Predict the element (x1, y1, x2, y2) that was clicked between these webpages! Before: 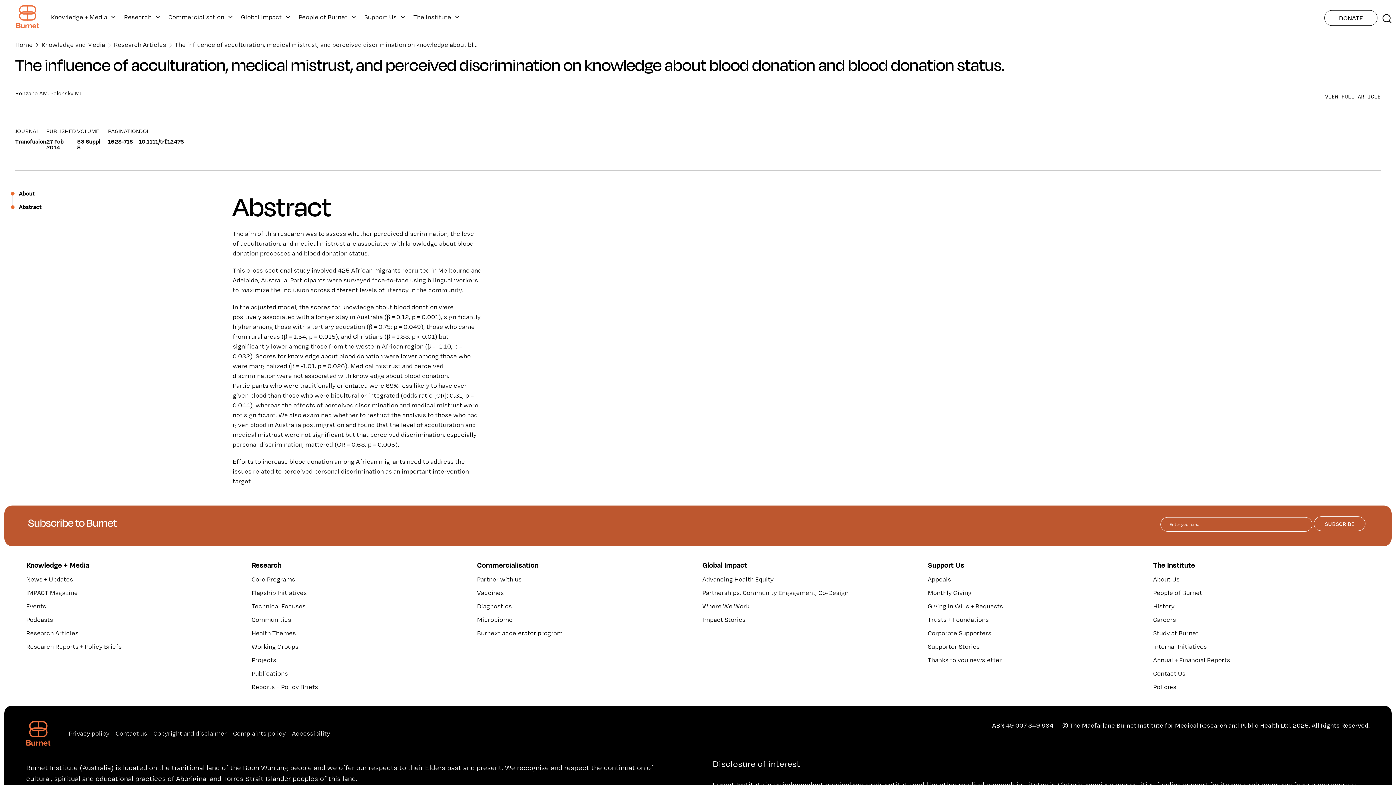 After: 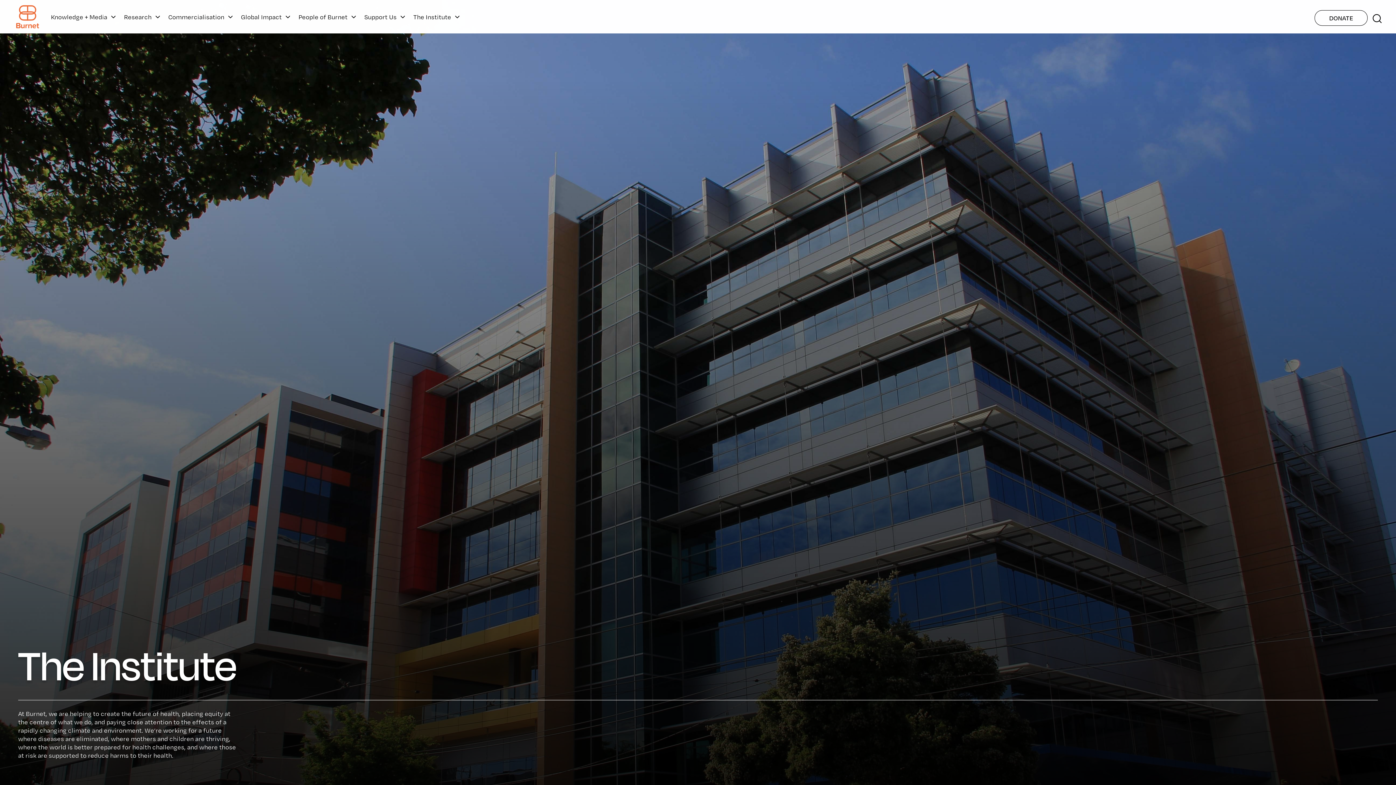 Action: label: The Institute bbox: (1153, 560, 1195, 569)